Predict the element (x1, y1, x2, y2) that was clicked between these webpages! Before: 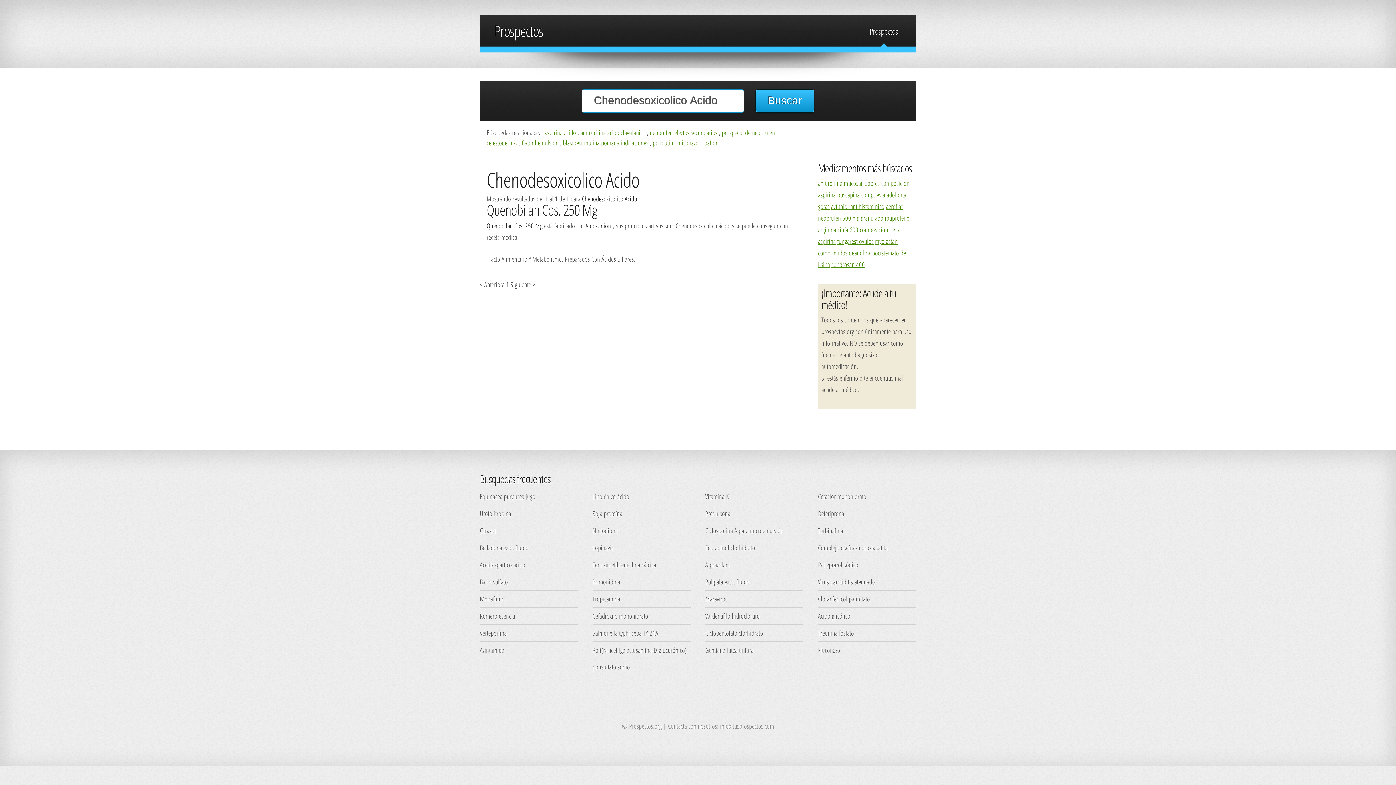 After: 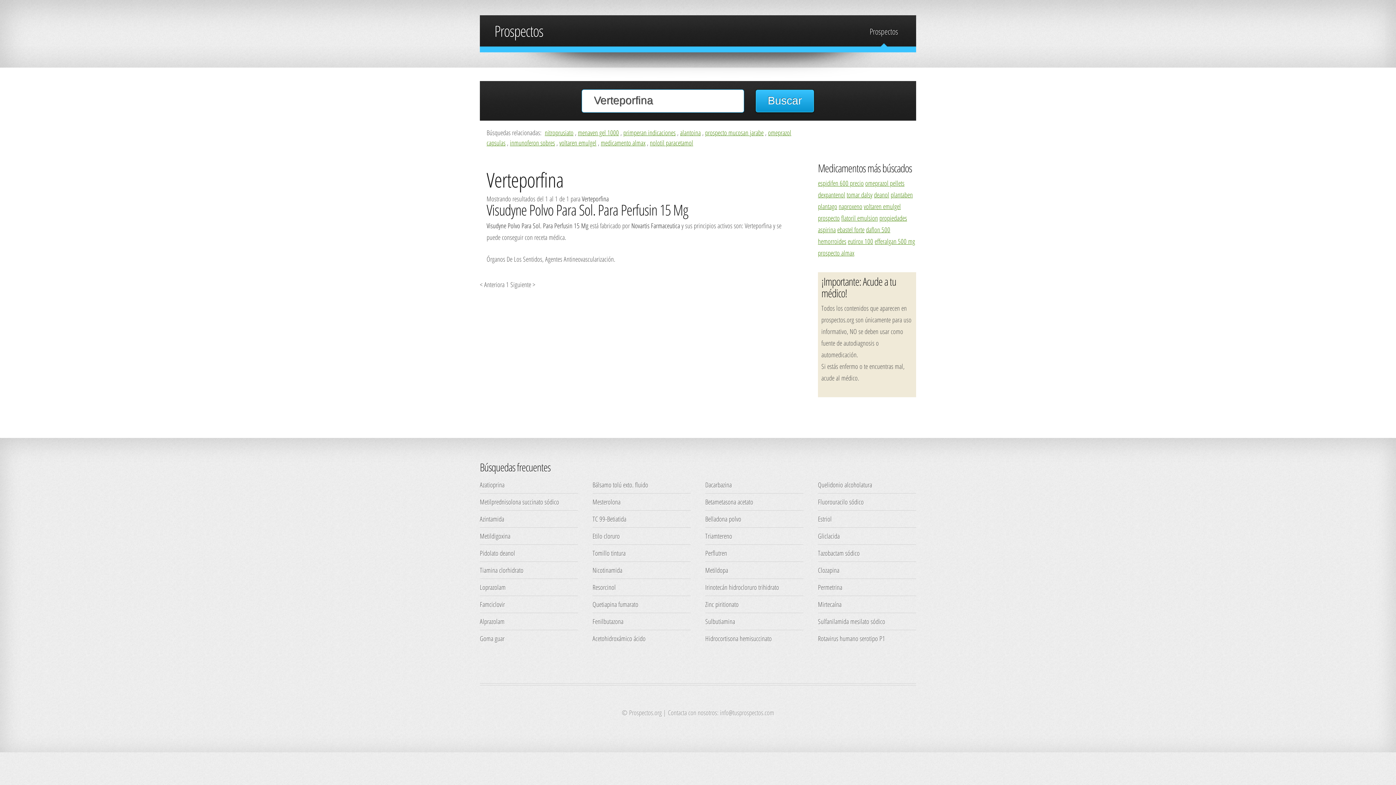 Action: bbox: (480, 628, 506, 637) label: Verteporfina